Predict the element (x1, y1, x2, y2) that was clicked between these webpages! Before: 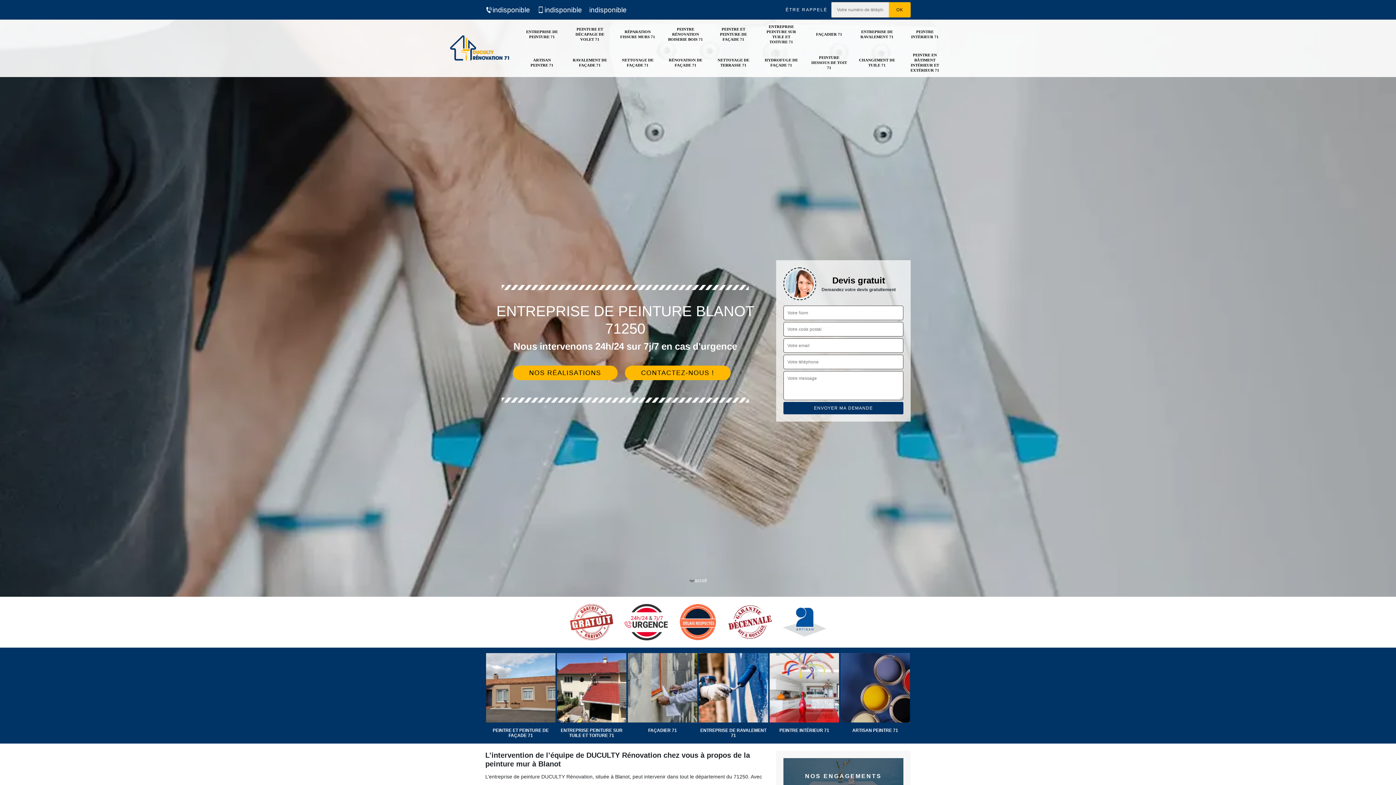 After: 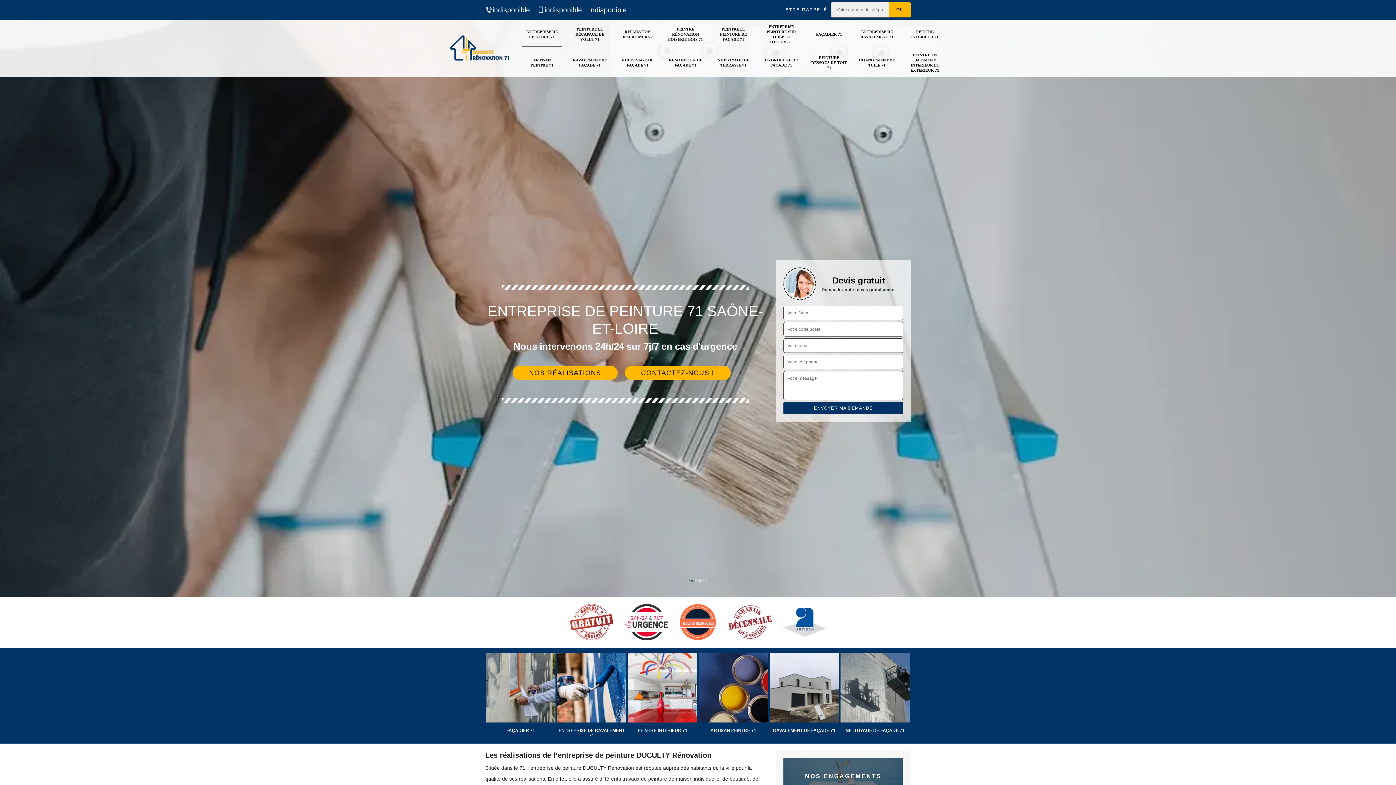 Action: bbox: (524, 24, 560, 44) label: ENTREPRISE DE PEINTURE 71